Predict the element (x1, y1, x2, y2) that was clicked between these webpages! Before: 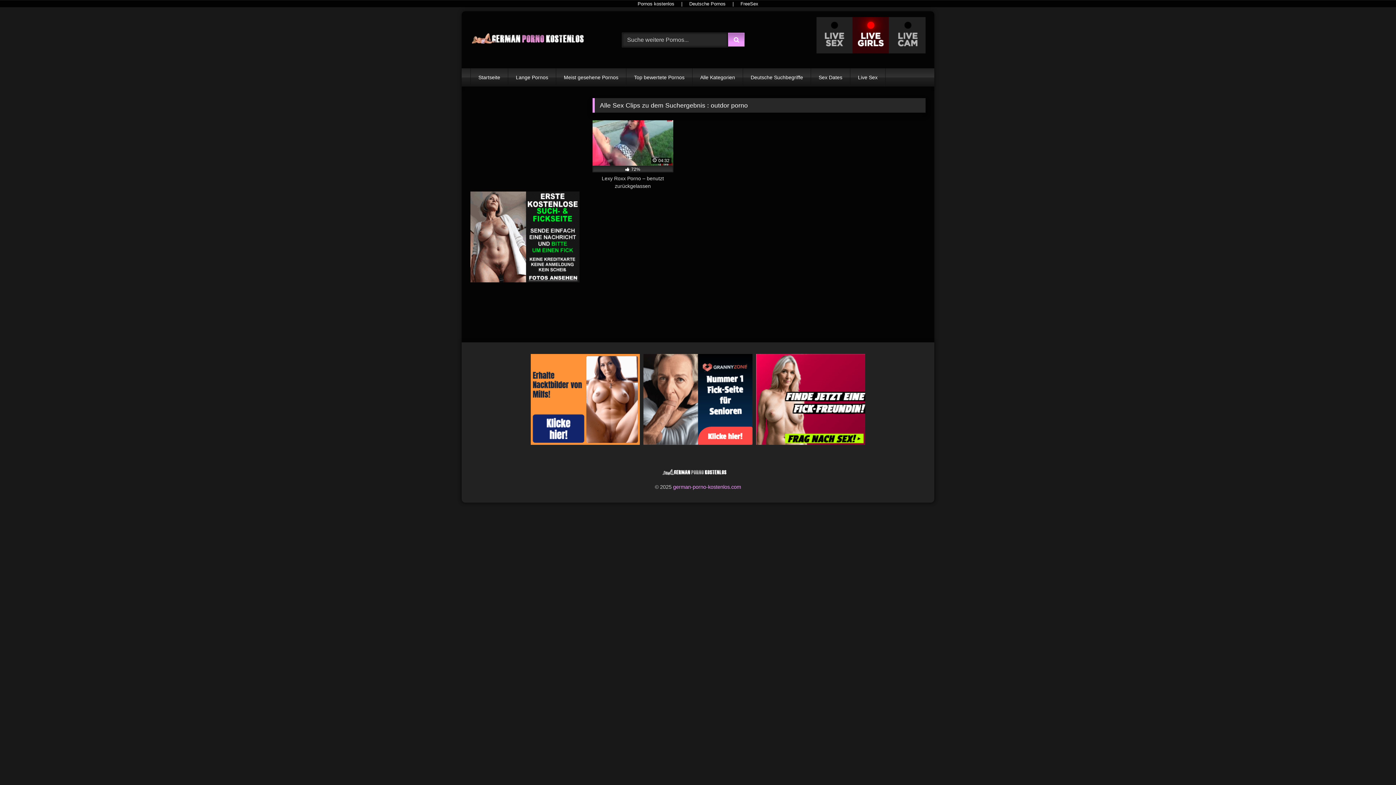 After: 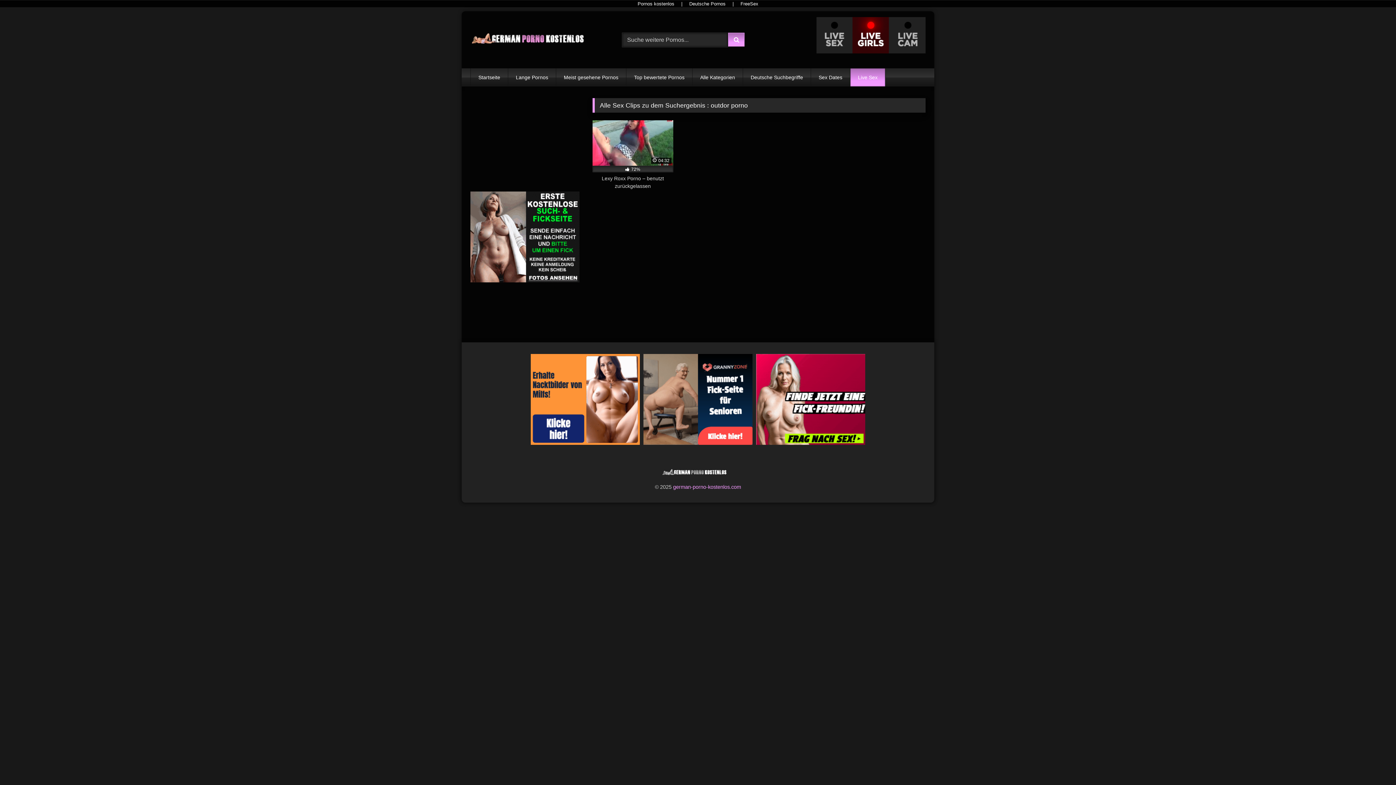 Action: label: Live Sex bbox: (850, 68, 885, 86)